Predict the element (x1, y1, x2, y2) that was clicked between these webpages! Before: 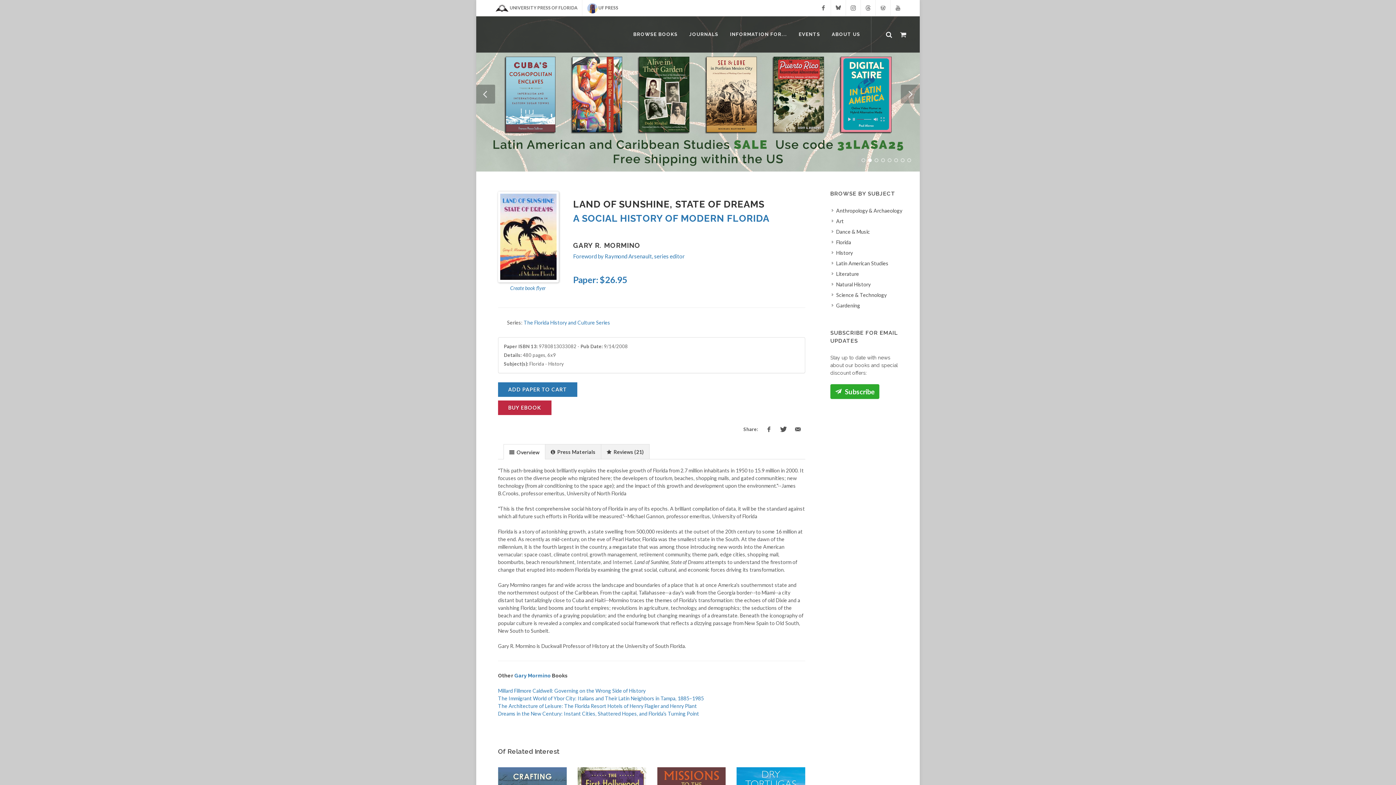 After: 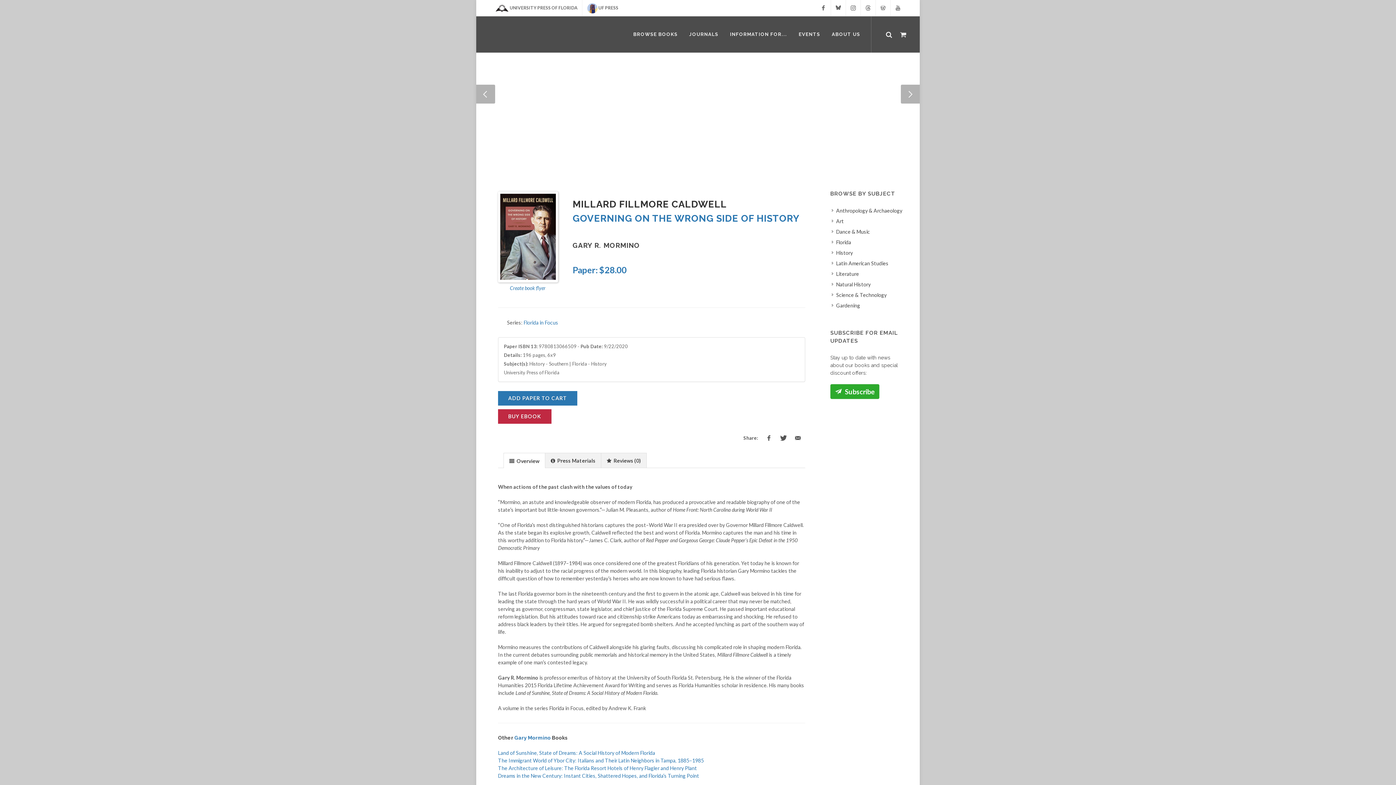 Action: bbox: (498, 688, 645, 694) label: Millard Fillmore Caldwell: Governing on the Wrong Side of History